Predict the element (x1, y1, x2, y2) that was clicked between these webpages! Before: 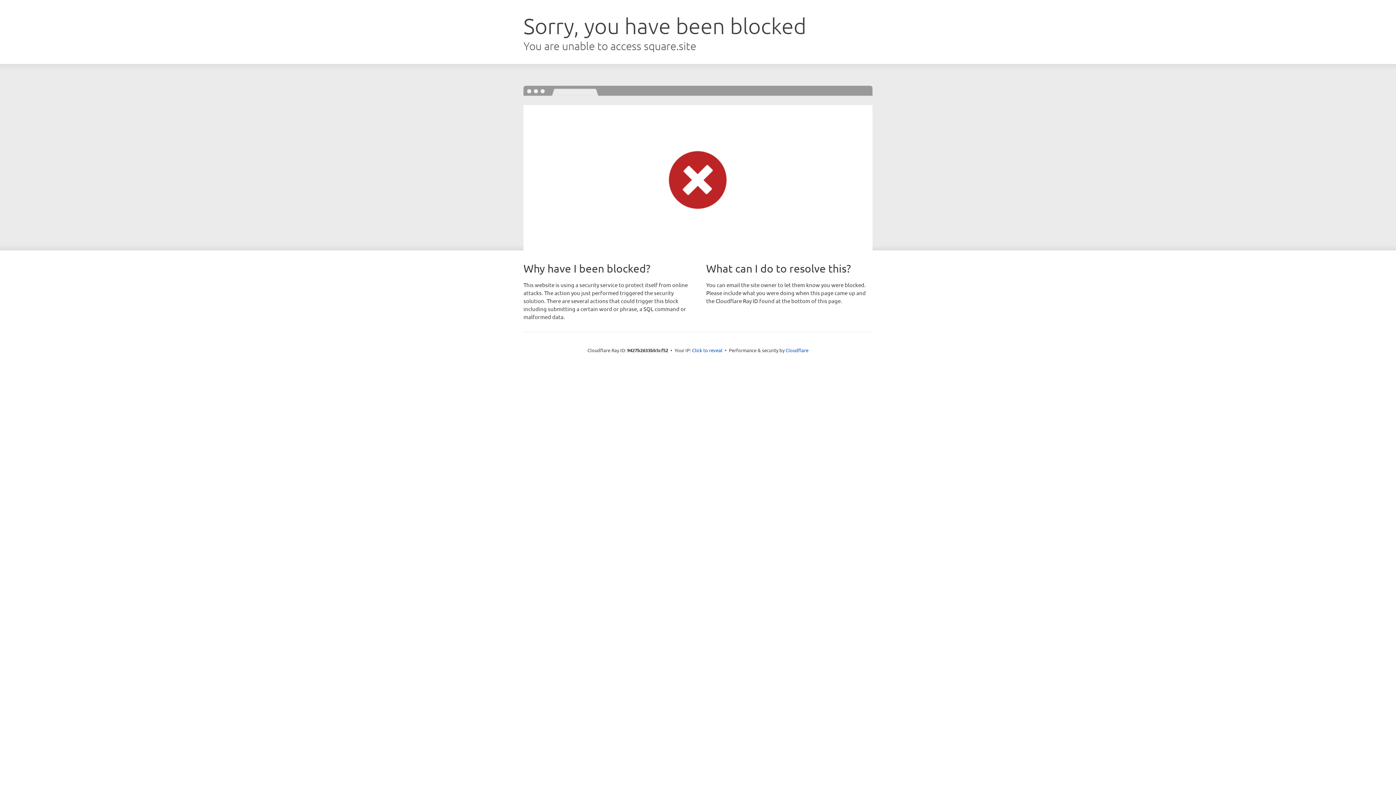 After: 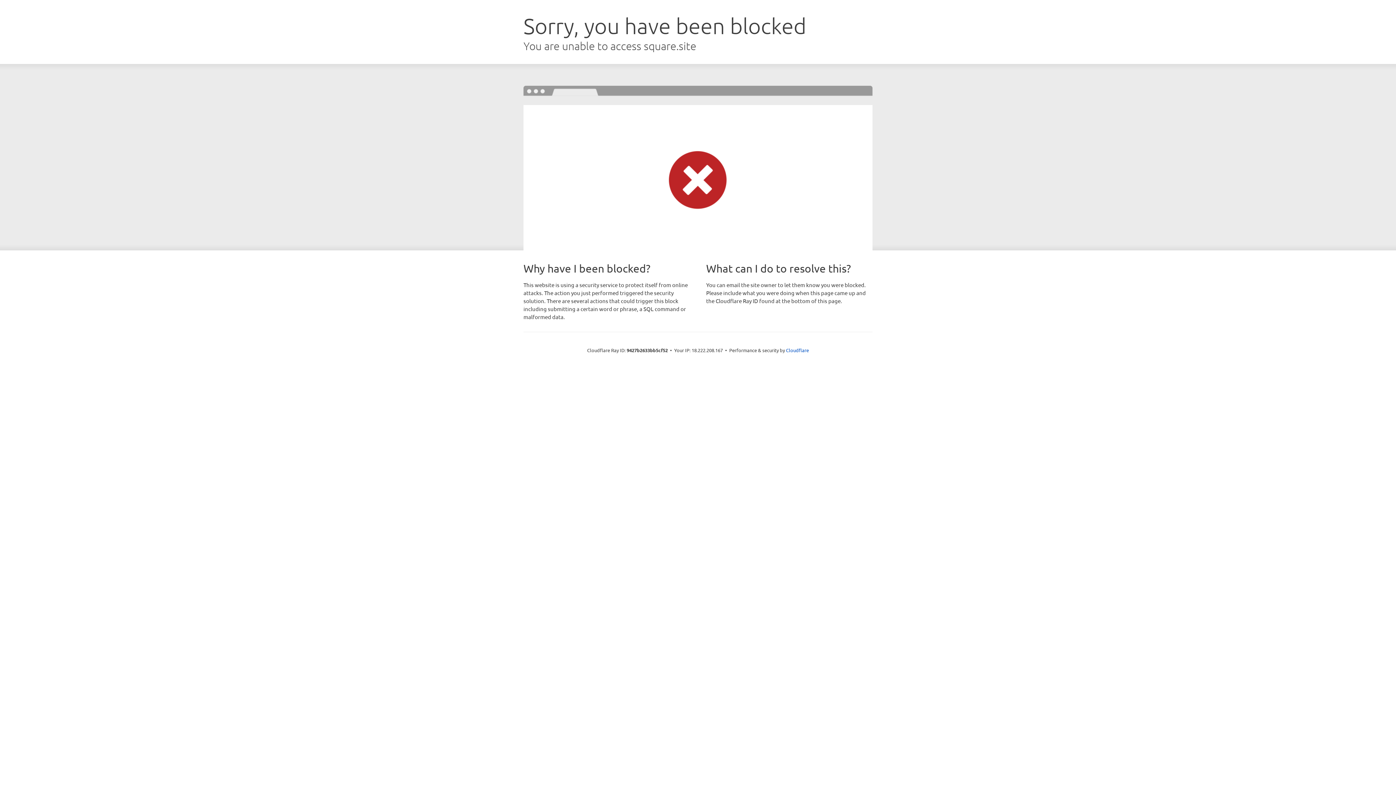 Action: bbox: (692, 346, 722, 353) label: Click to reveal